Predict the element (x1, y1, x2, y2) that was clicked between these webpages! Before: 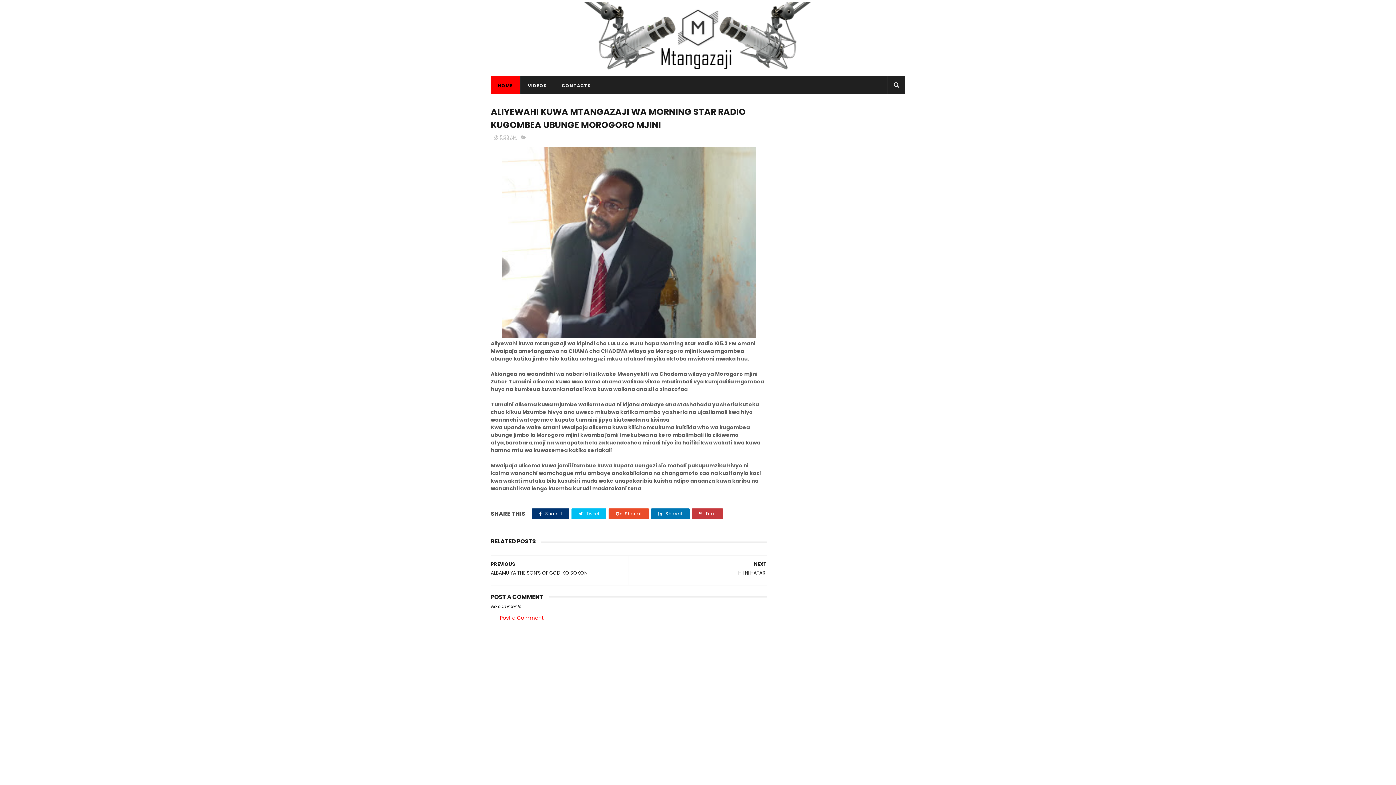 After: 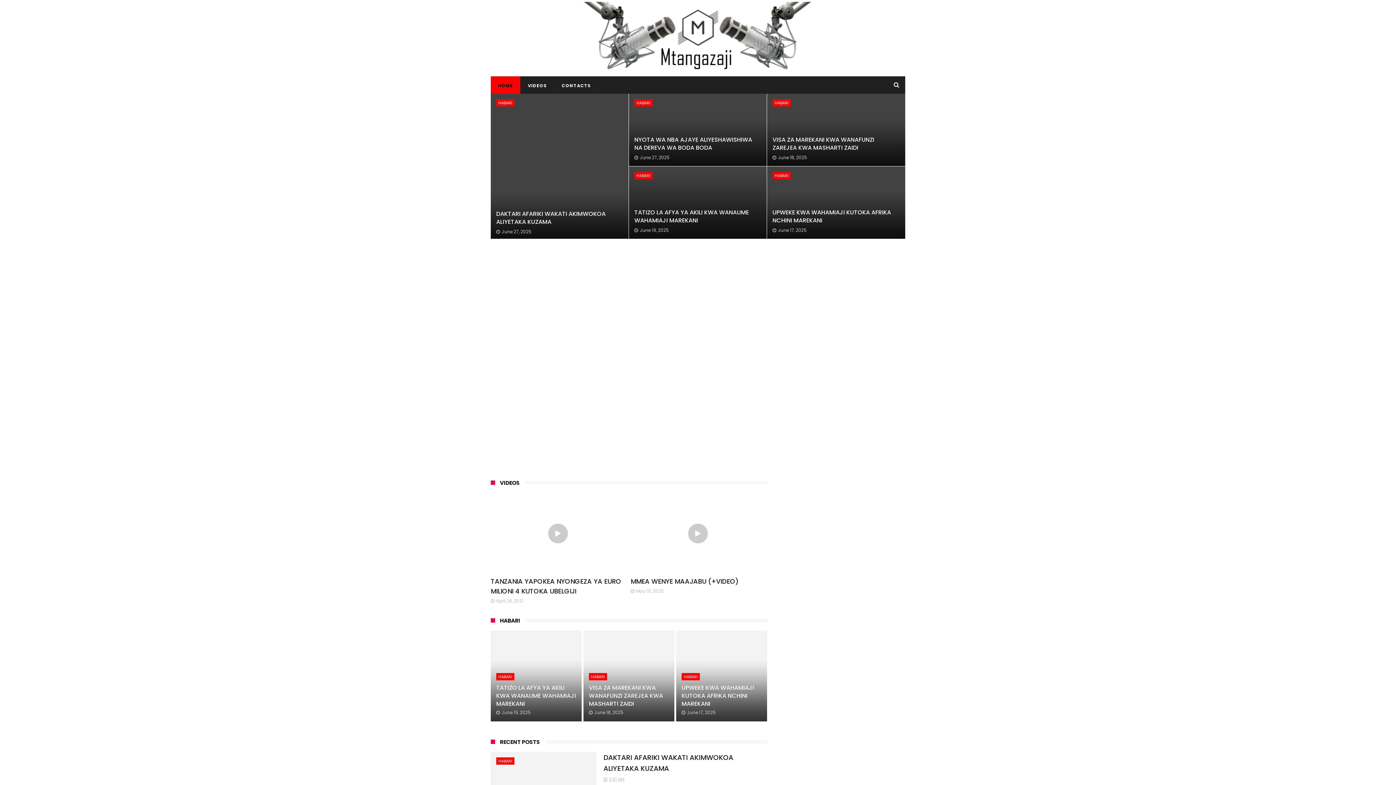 Action: label: HOME bbox: (490, 76, 520, 94)